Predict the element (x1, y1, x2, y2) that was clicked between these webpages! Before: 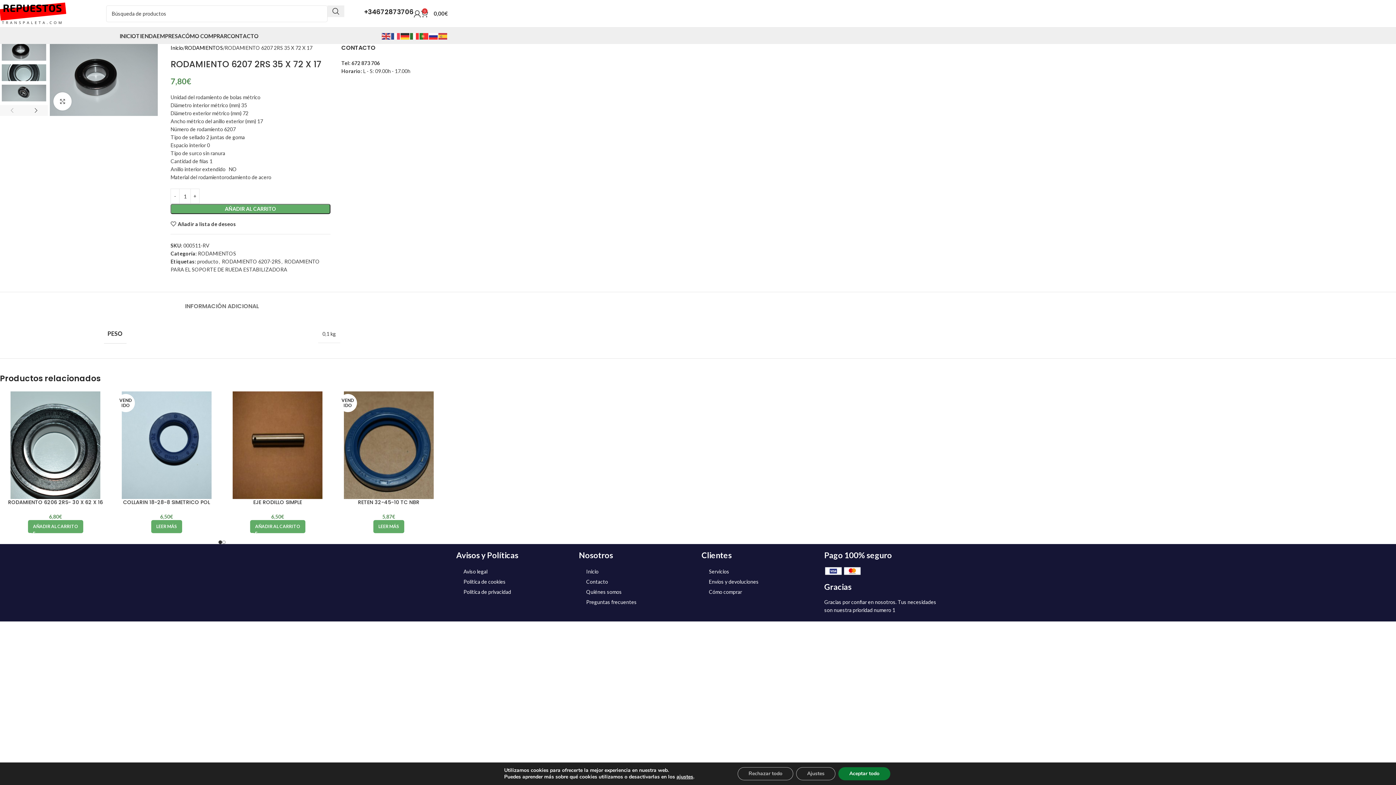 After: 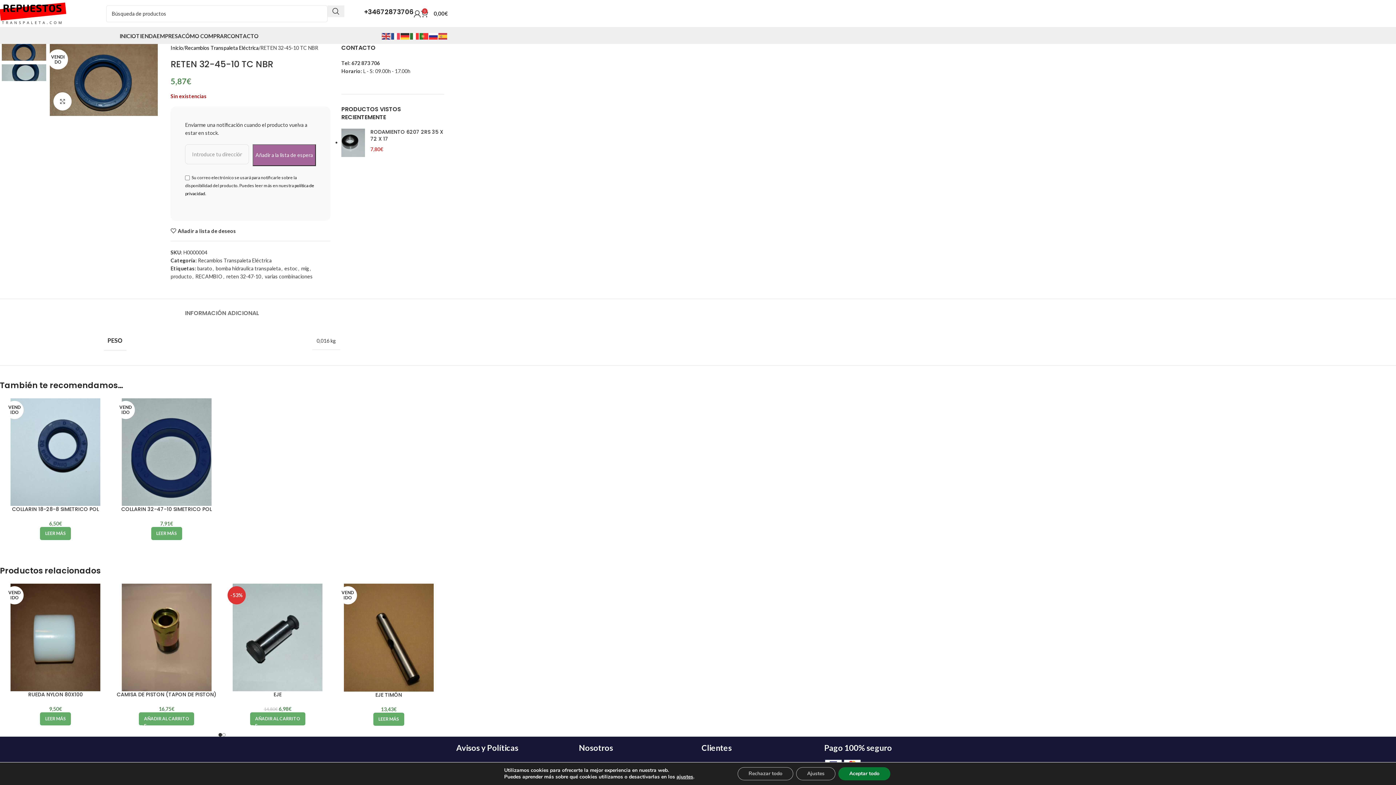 Action: label: Lee más sobre “RETEN 32-45-10 TC NBR” bbox: (373, 520, 404, 533)